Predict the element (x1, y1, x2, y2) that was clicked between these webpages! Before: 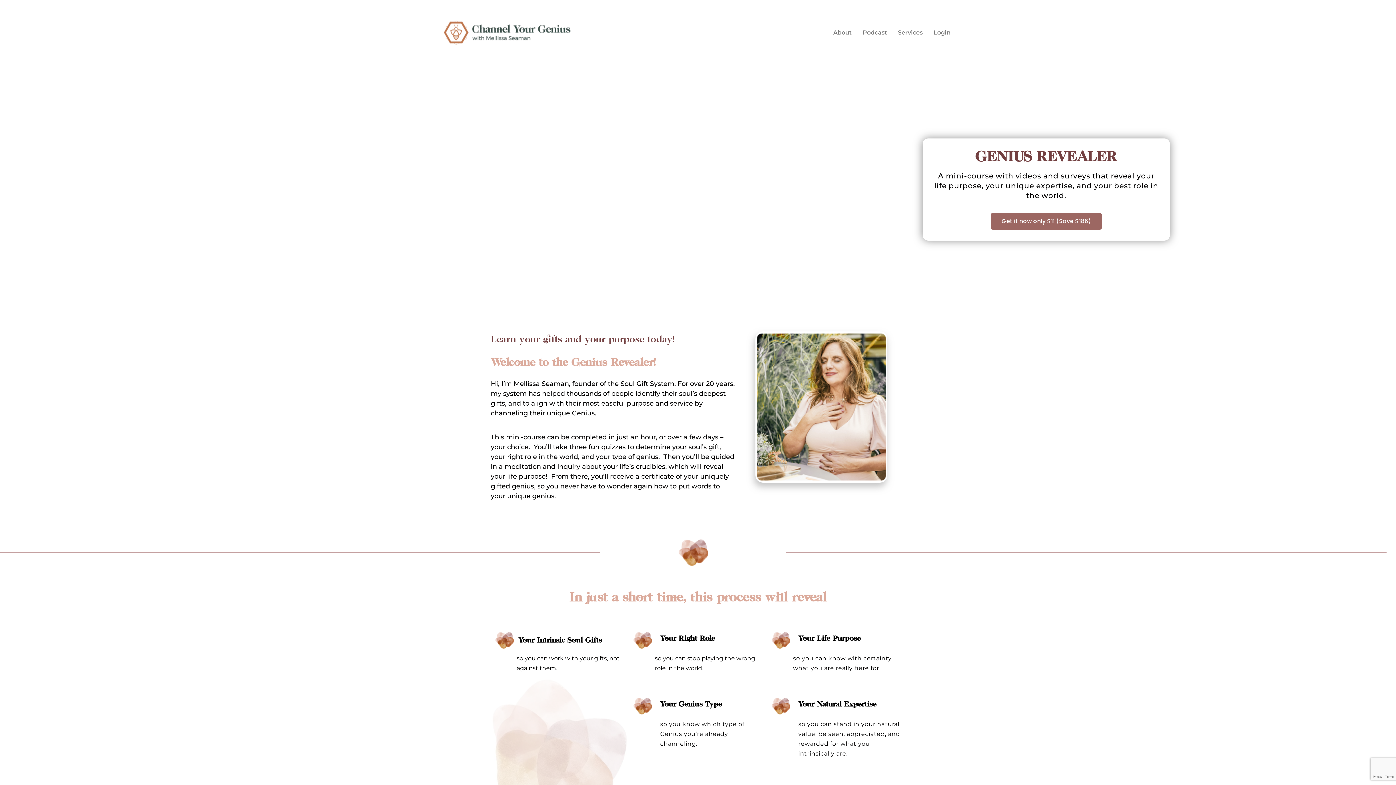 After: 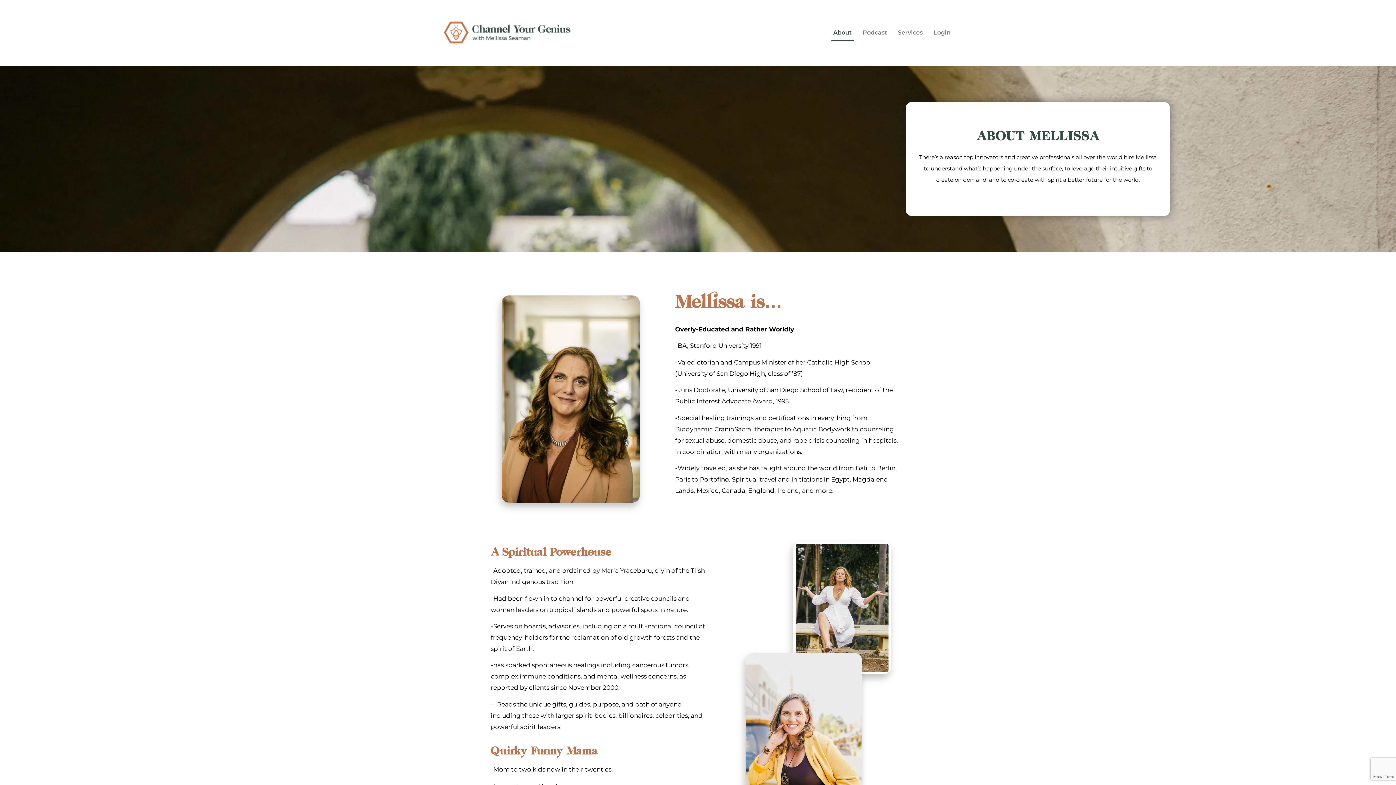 Action: label: About bbox: (831, 24, 853, 41)